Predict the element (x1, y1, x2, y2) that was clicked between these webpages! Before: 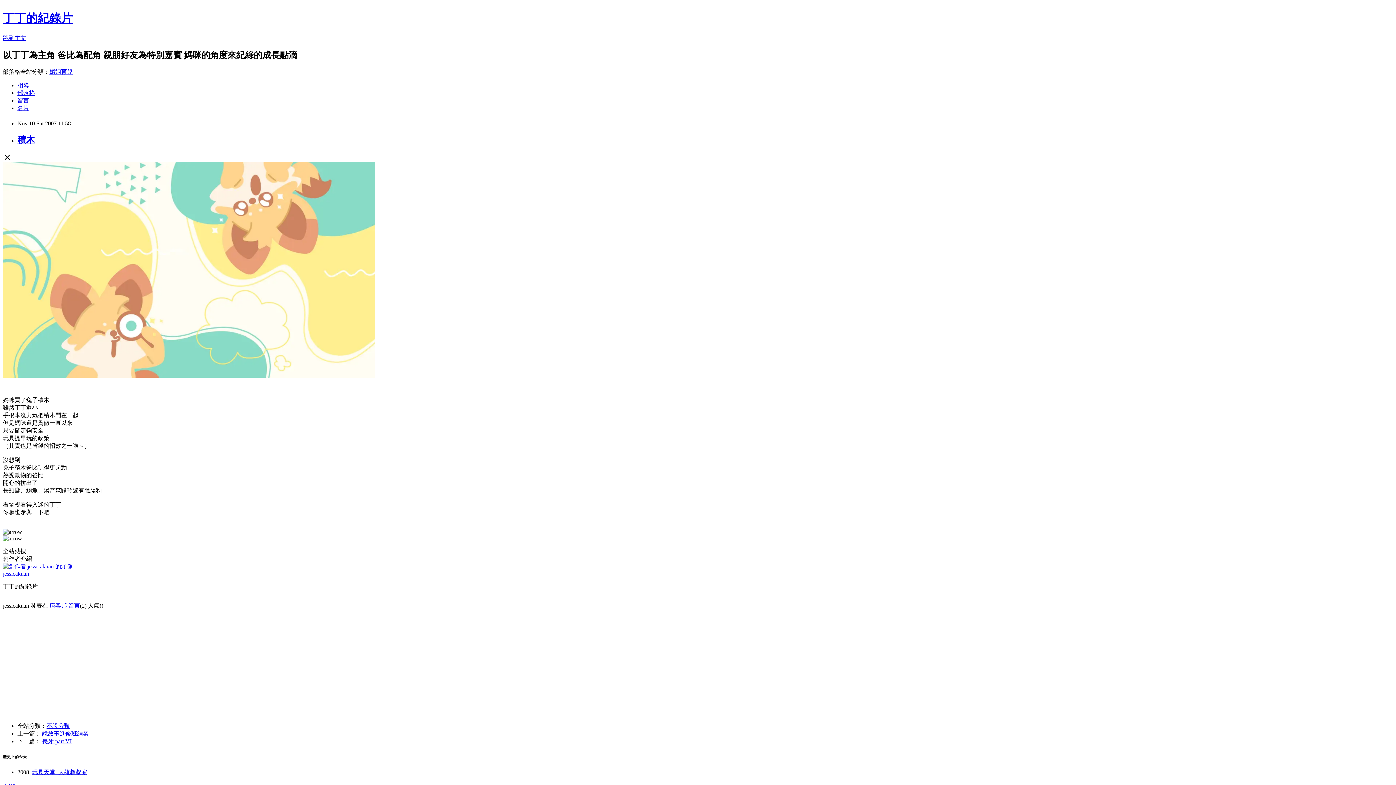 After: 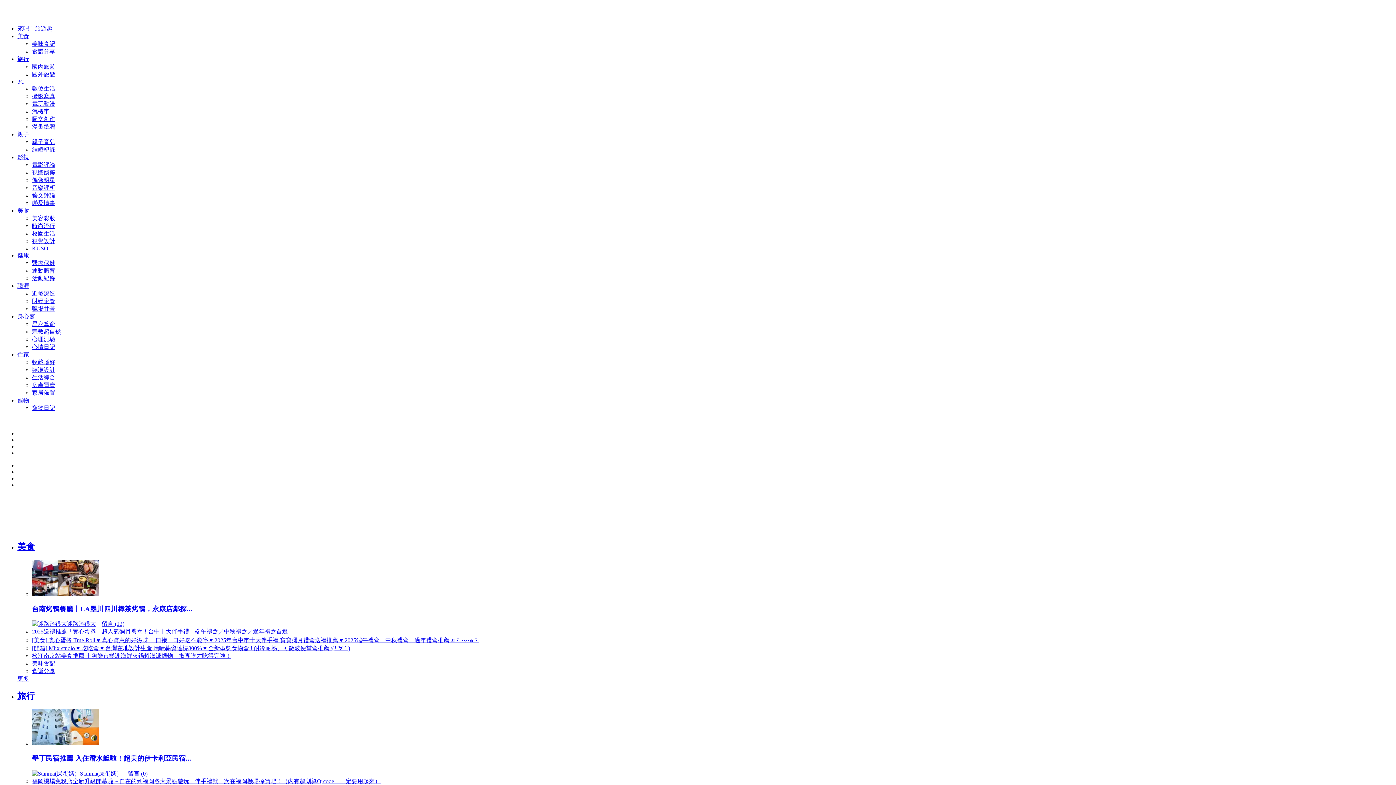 Action: bbox: (46, 723, 69, 729) label: 不設分類